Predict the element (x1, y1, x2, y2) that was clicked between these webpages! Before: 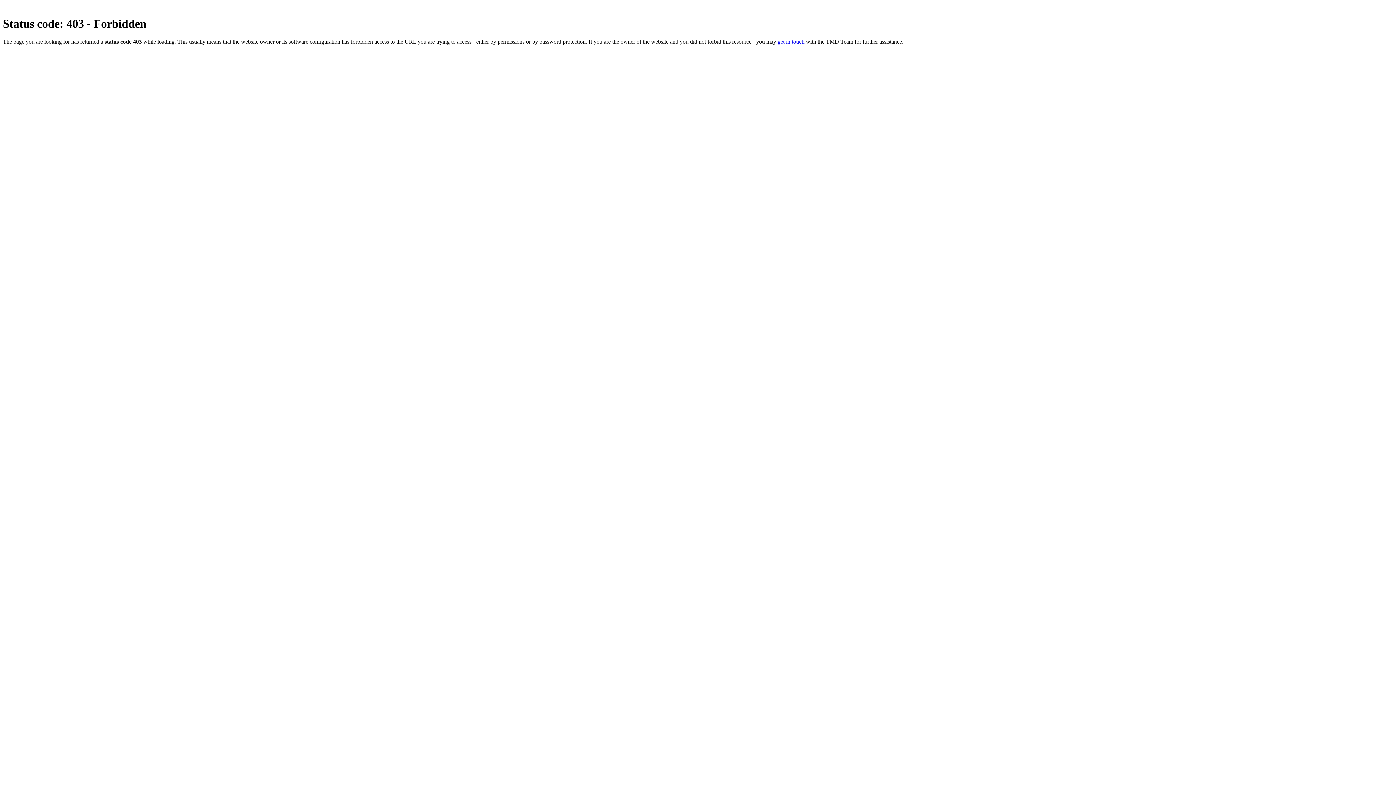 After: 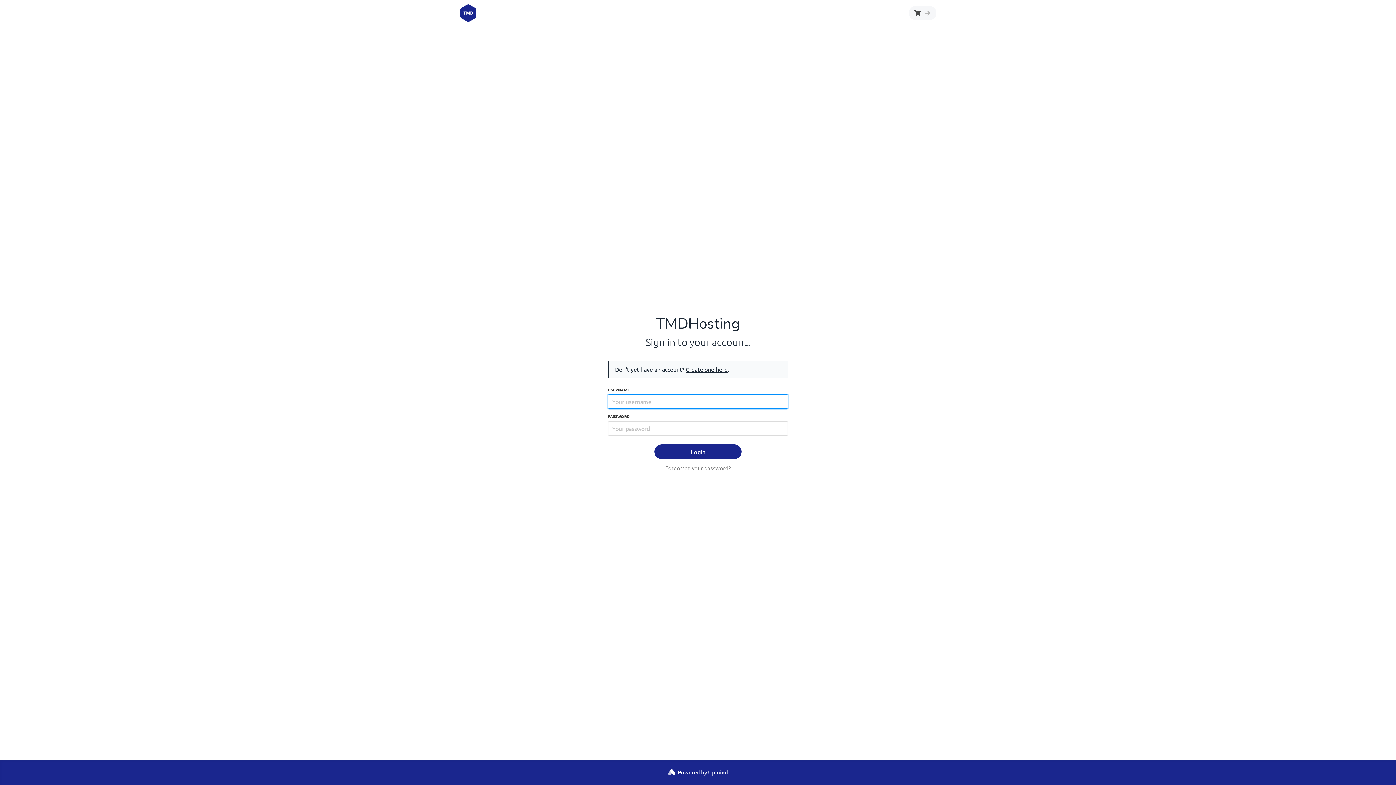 Action: bbox: (777, 38, 804, 44) label: get in touch